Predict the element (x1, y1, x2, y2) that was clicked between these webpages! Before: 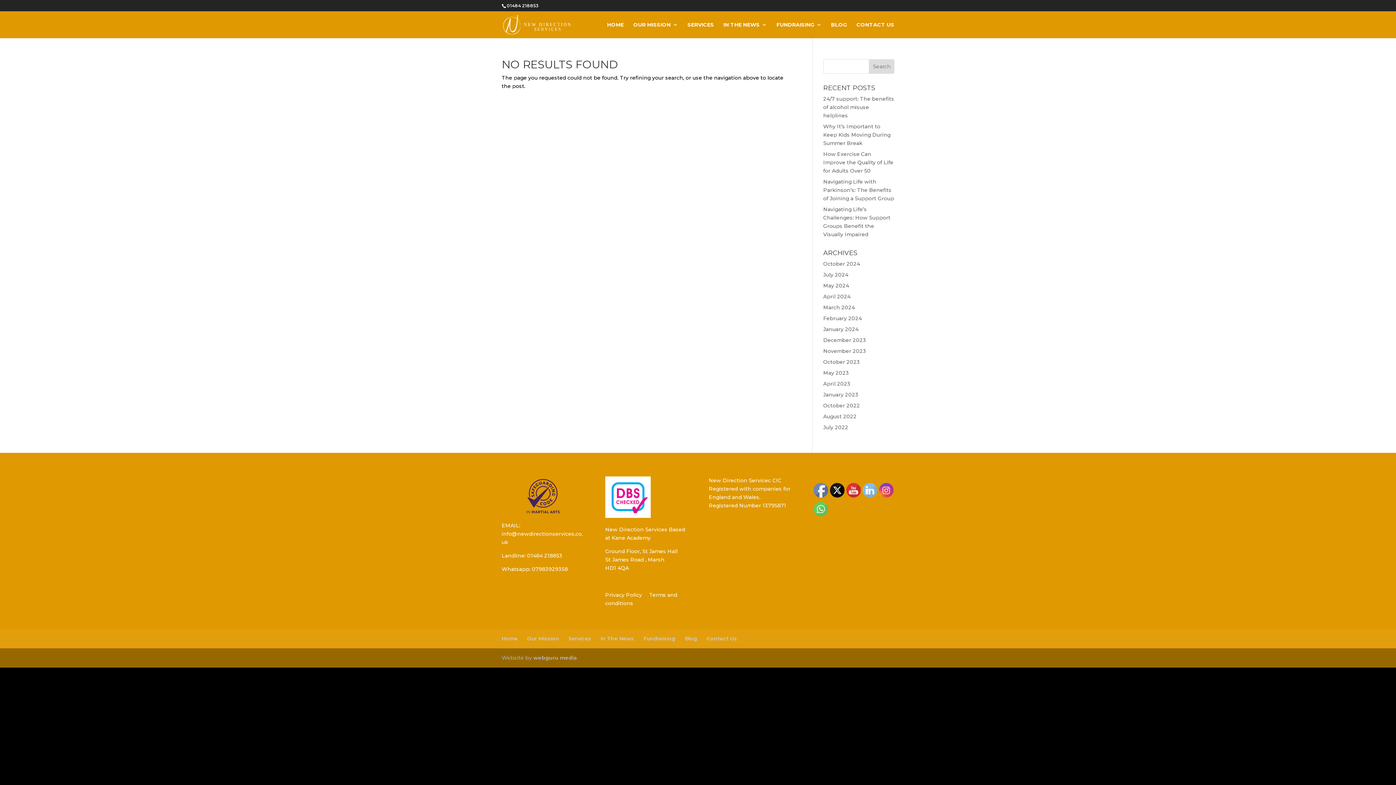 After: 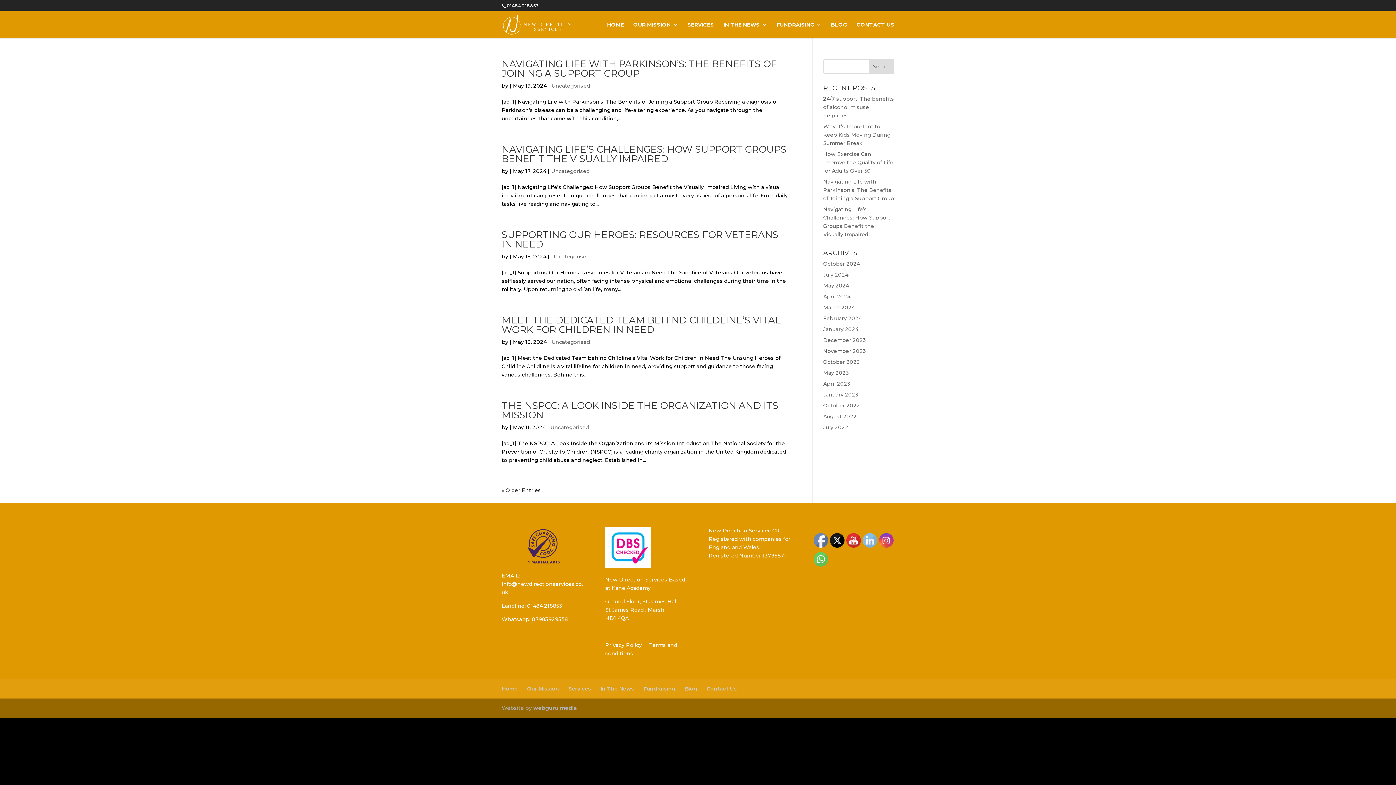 Action: bbox: (823, 282, 849, 289) label: May 2024